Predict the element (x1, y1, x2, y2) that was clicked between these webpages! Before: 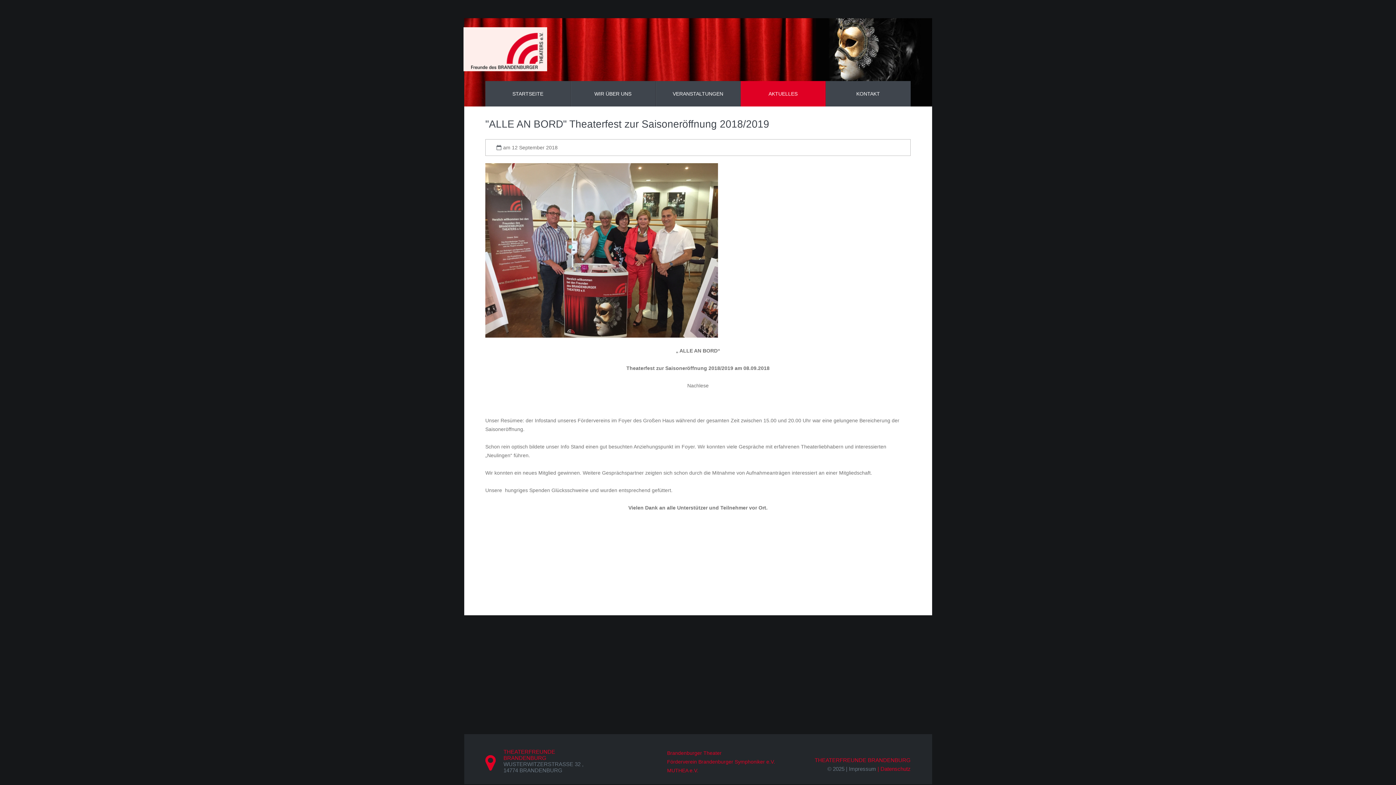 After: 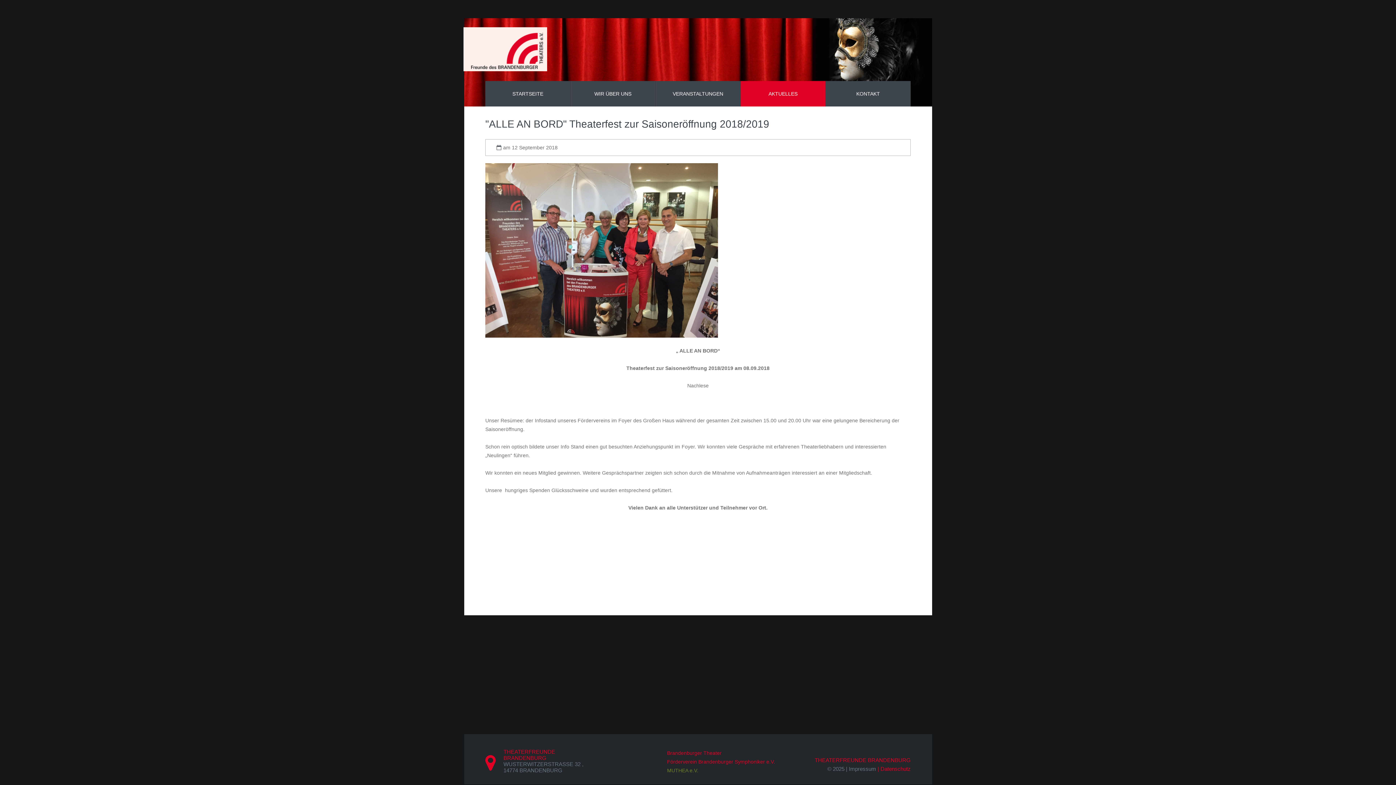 Action: label: MUTHEA e.V. bbox: (667, 768, 698, 773)